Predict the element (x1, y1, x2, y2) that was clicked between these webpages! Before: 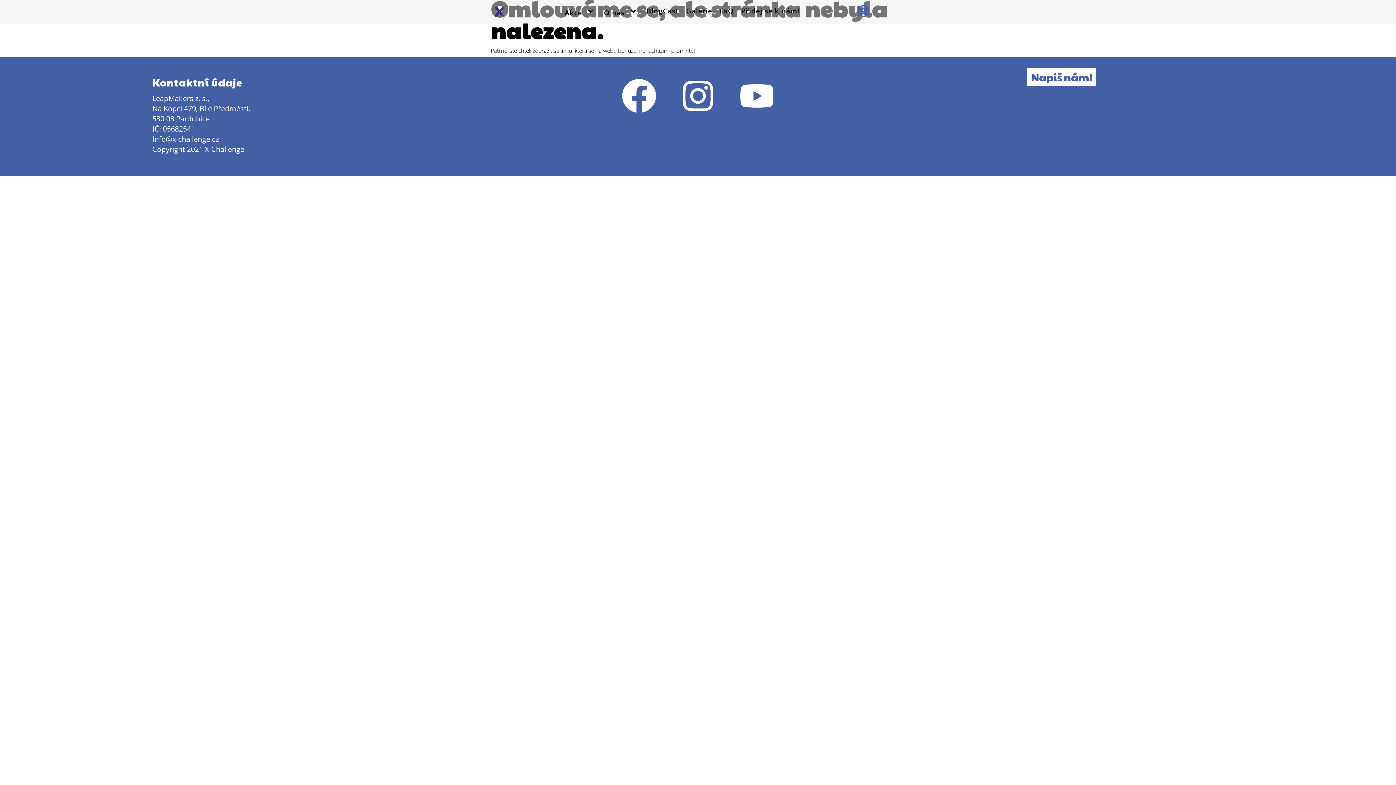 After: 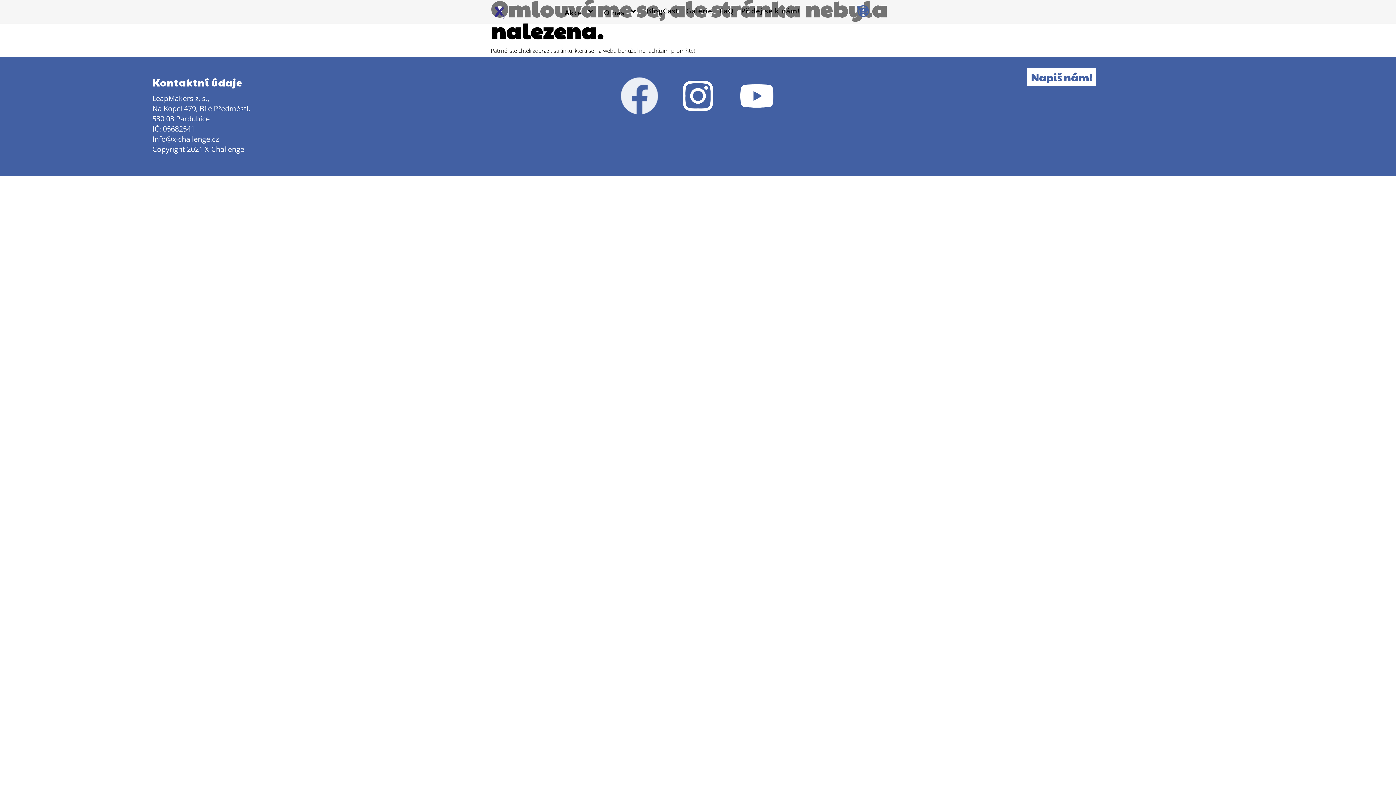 Action: bbox: (611, 68, 667, 123) label: Facebook